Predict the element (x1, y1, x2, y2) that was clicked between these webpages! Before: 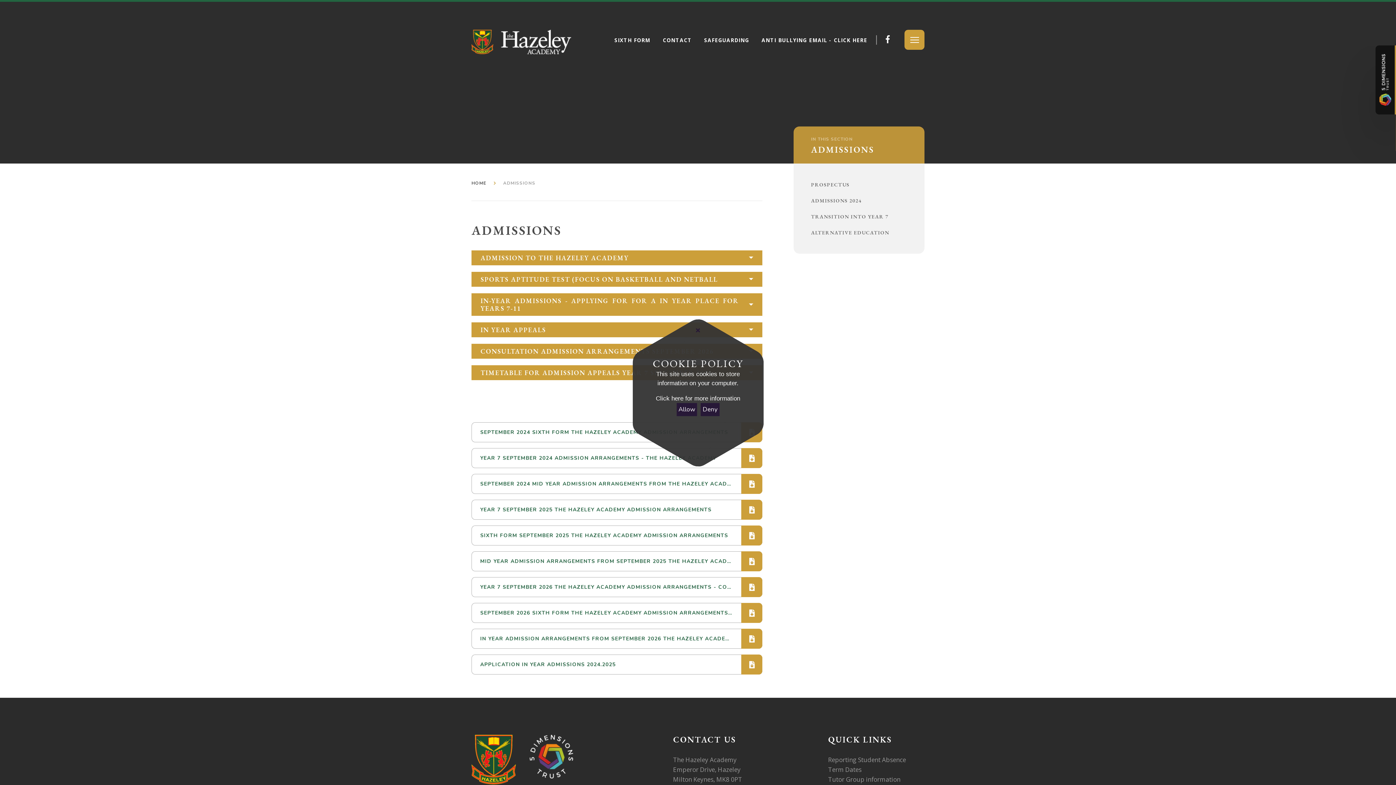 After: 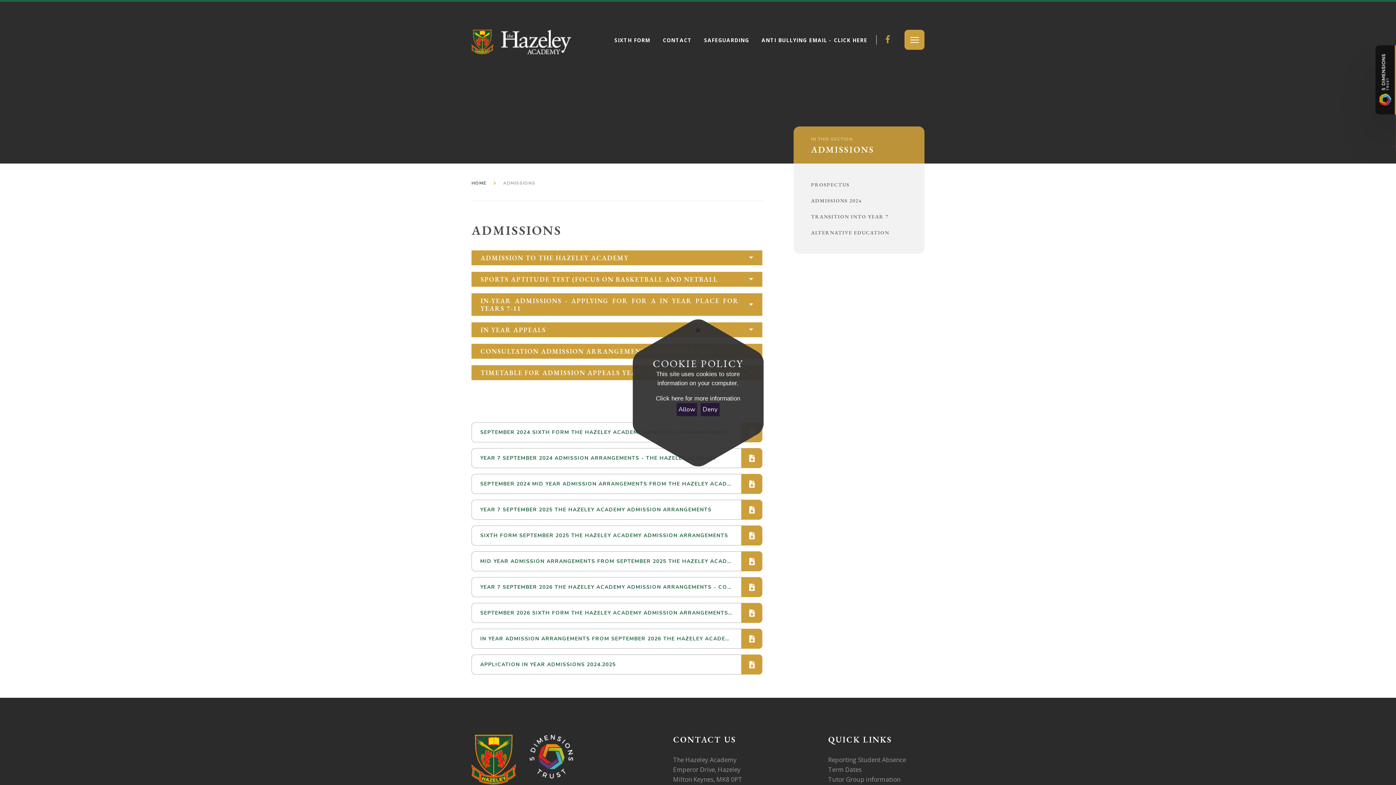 Action: bbox: (885, 35, 890, 45)